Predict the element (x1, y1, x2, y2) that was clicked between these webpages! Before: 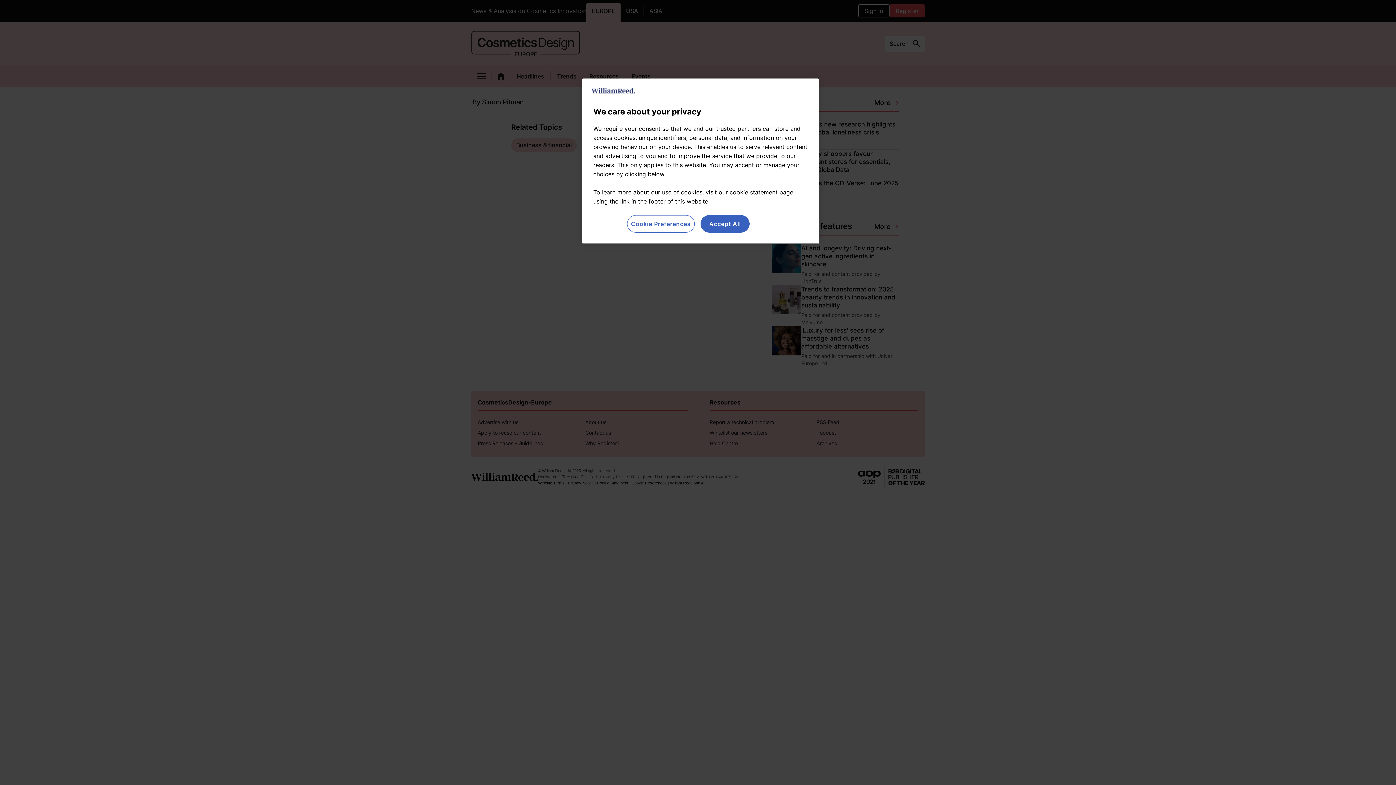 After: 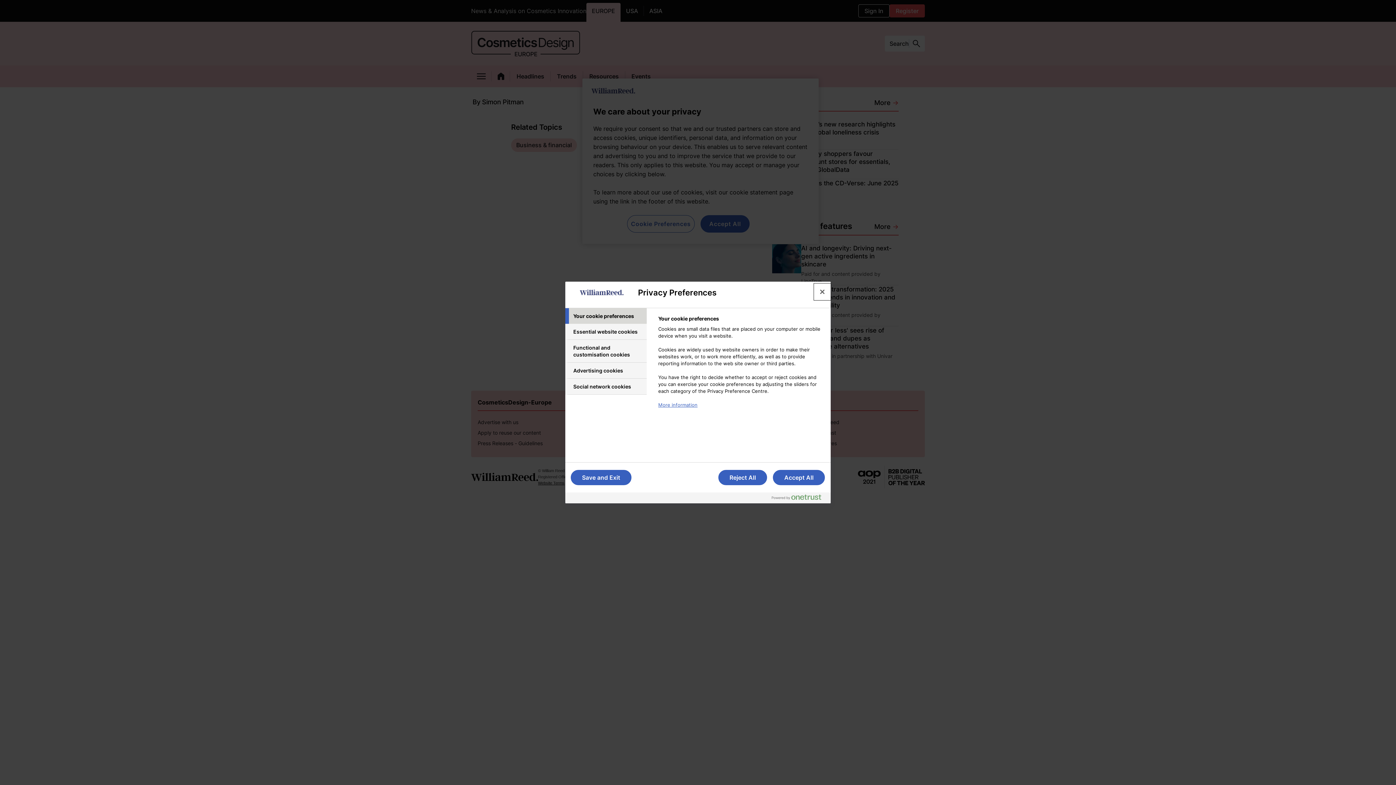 Action: bbox: (627, 215, 694, 232) label: Cookie Preferences